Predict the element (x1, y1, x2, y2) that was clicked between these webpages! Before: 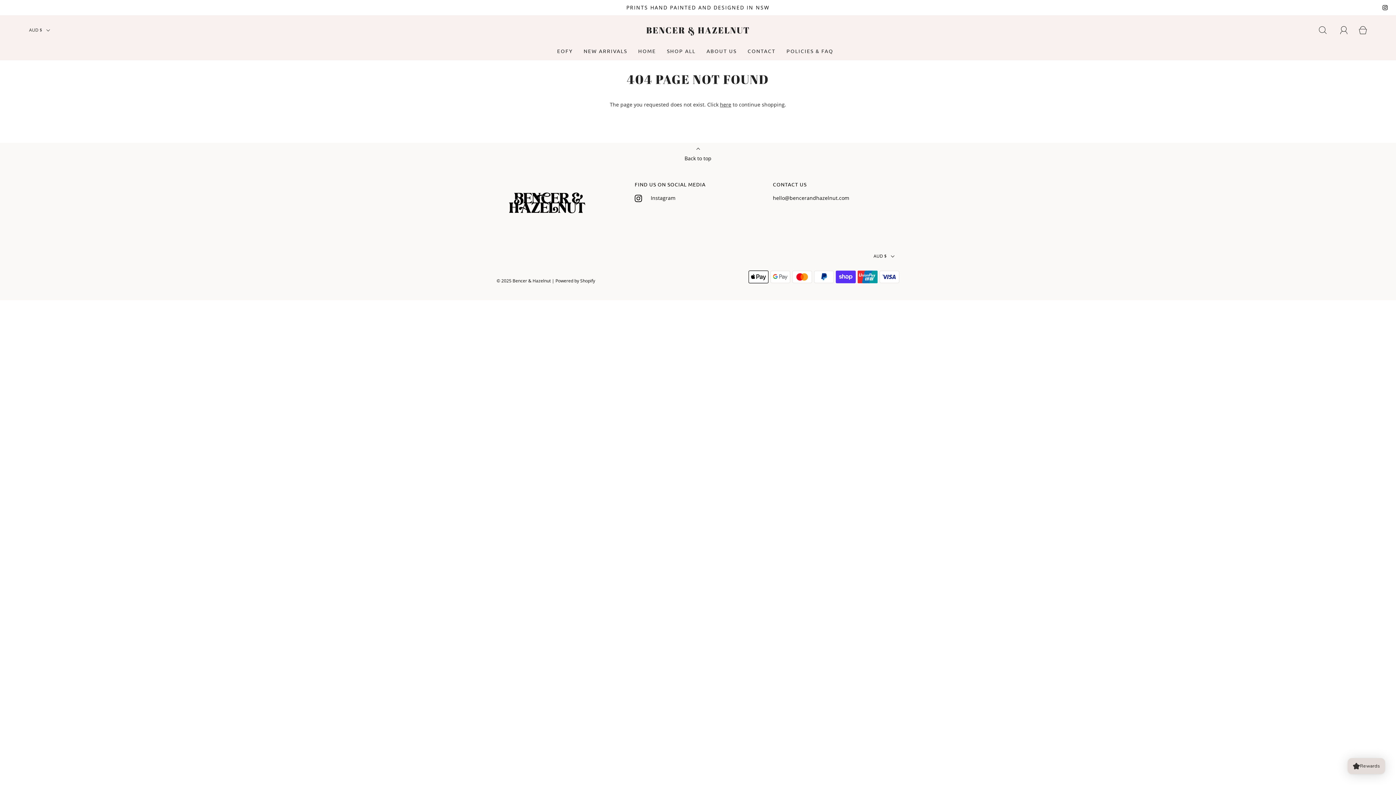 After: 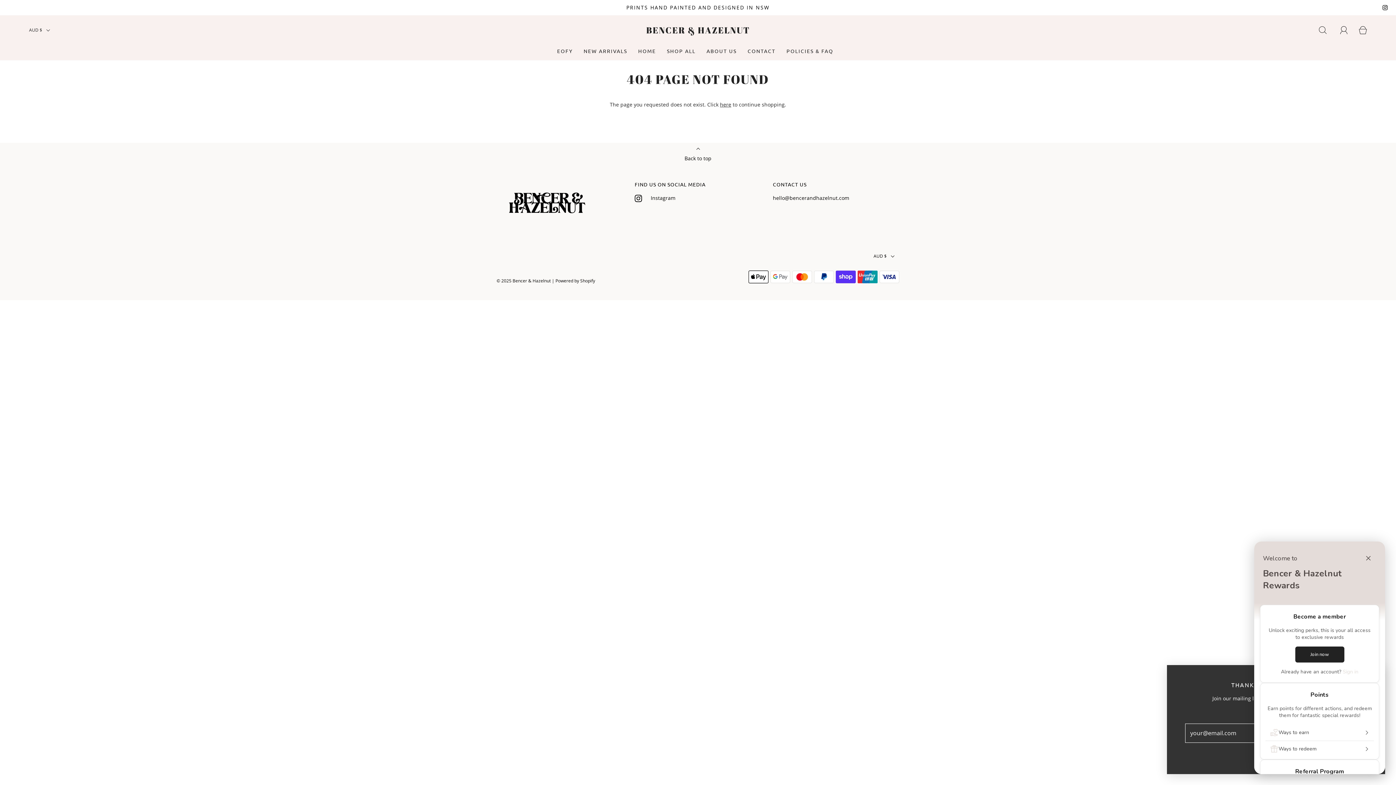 Action: label: Rewards bbox: (1348, 758, 1385, 774)